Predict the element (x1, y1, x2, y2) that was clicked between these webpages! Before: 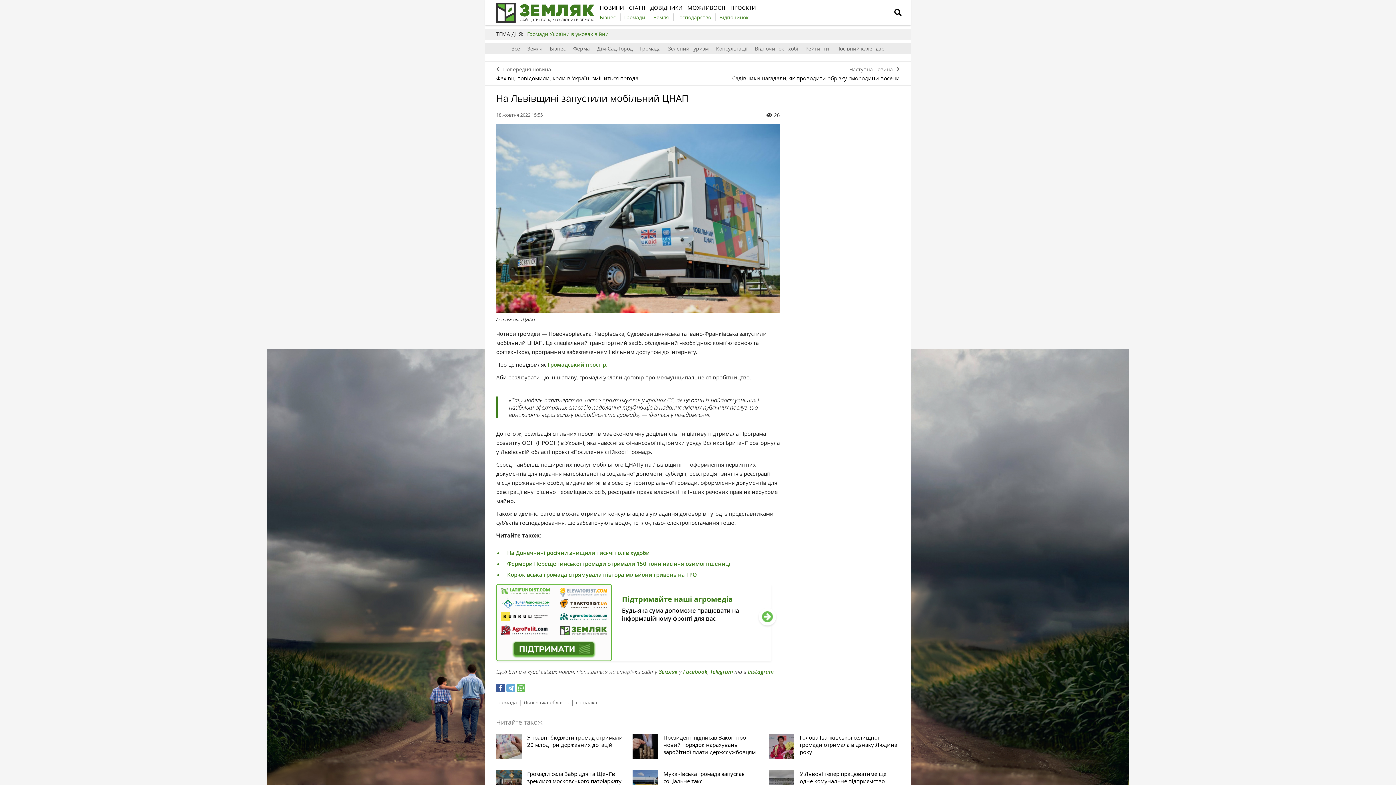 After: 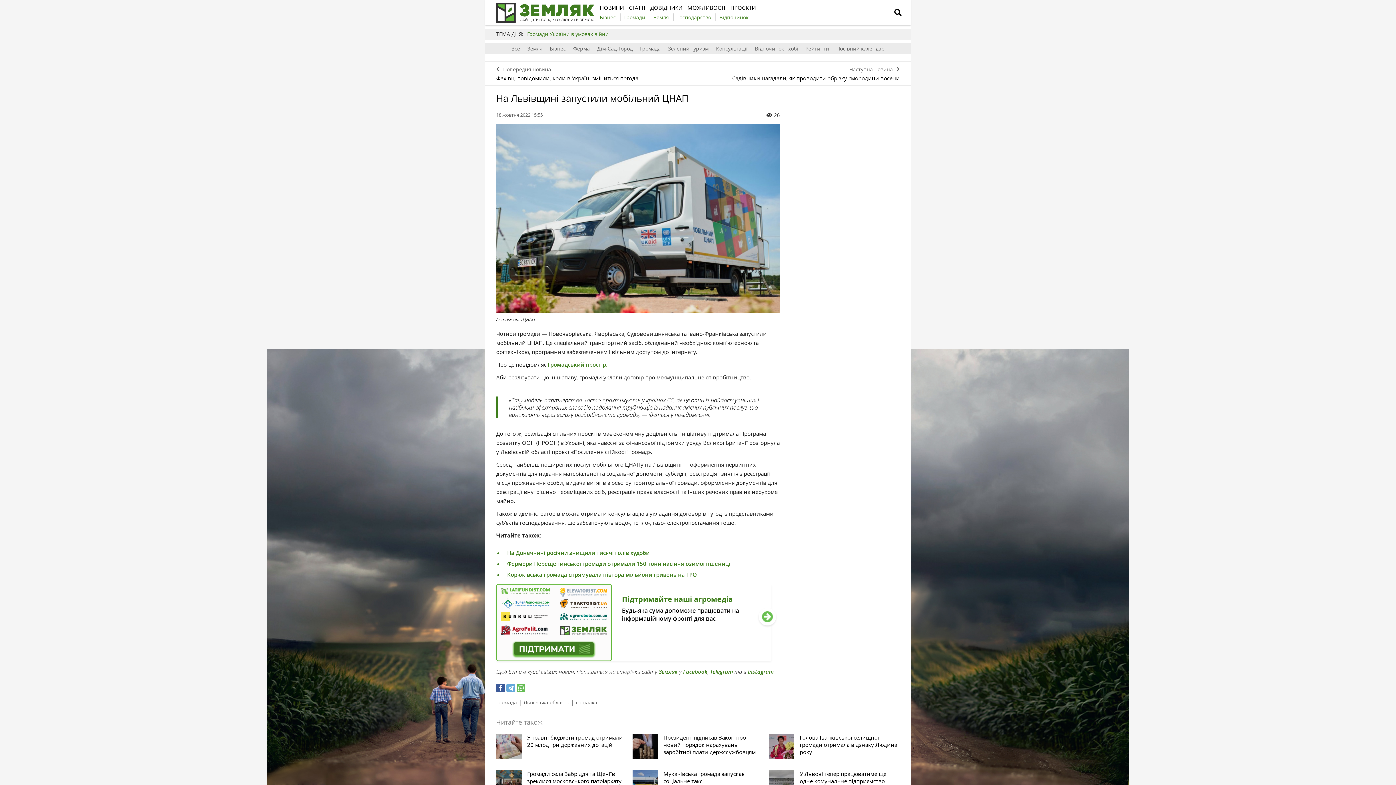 Action: label: Facebook bbox: (683, 668, 707, 675)